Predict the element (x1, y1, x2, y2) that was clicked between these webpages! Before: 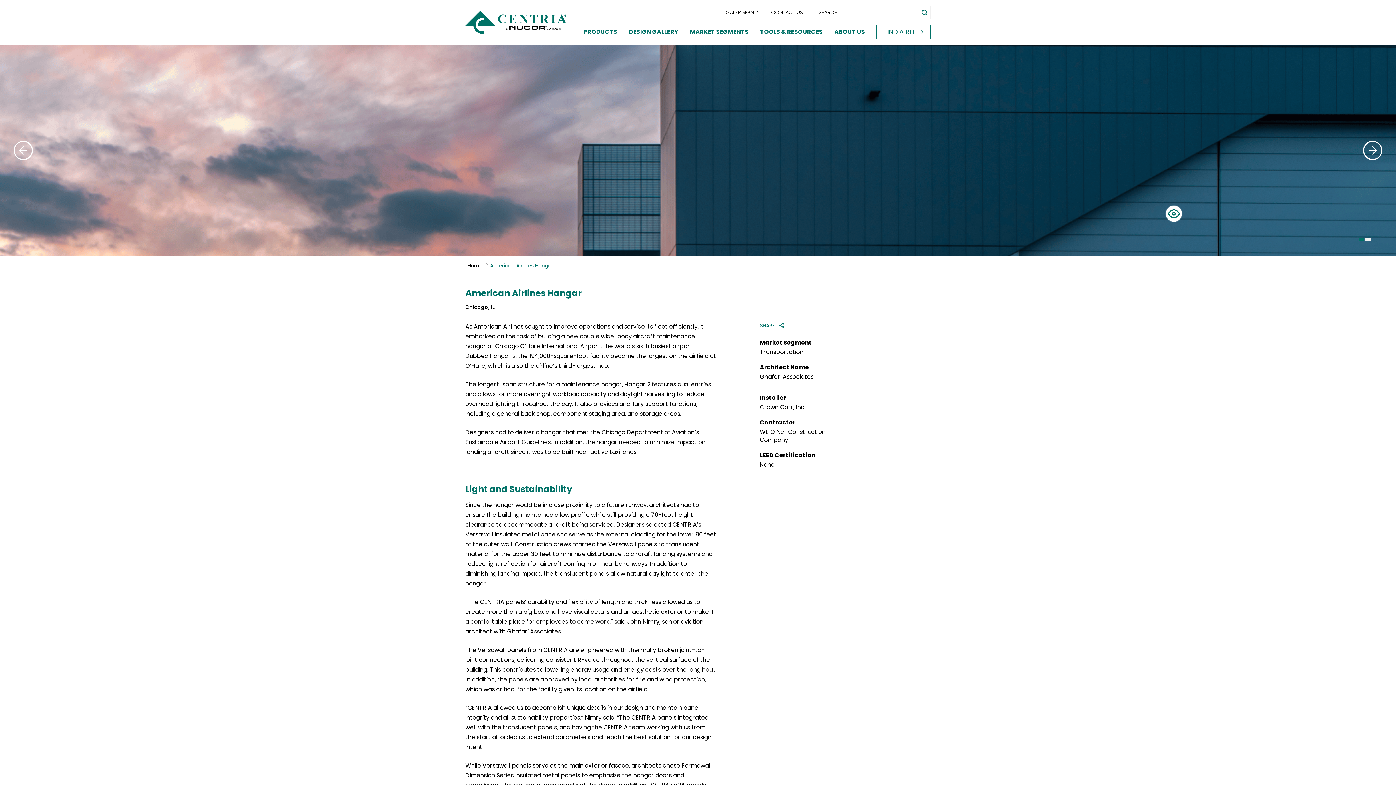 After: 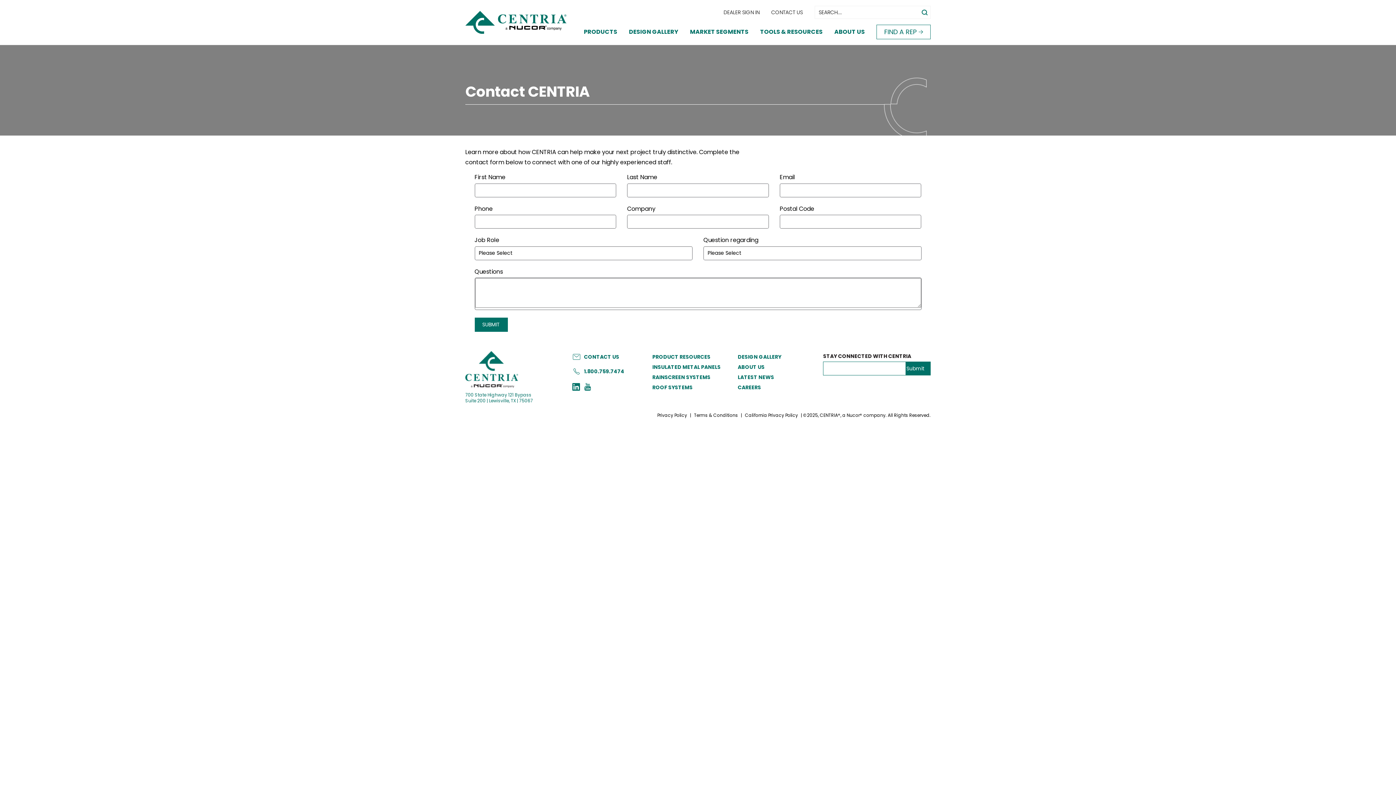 Action: bbox: (771, 8, 803, 16) label: CONTACT US